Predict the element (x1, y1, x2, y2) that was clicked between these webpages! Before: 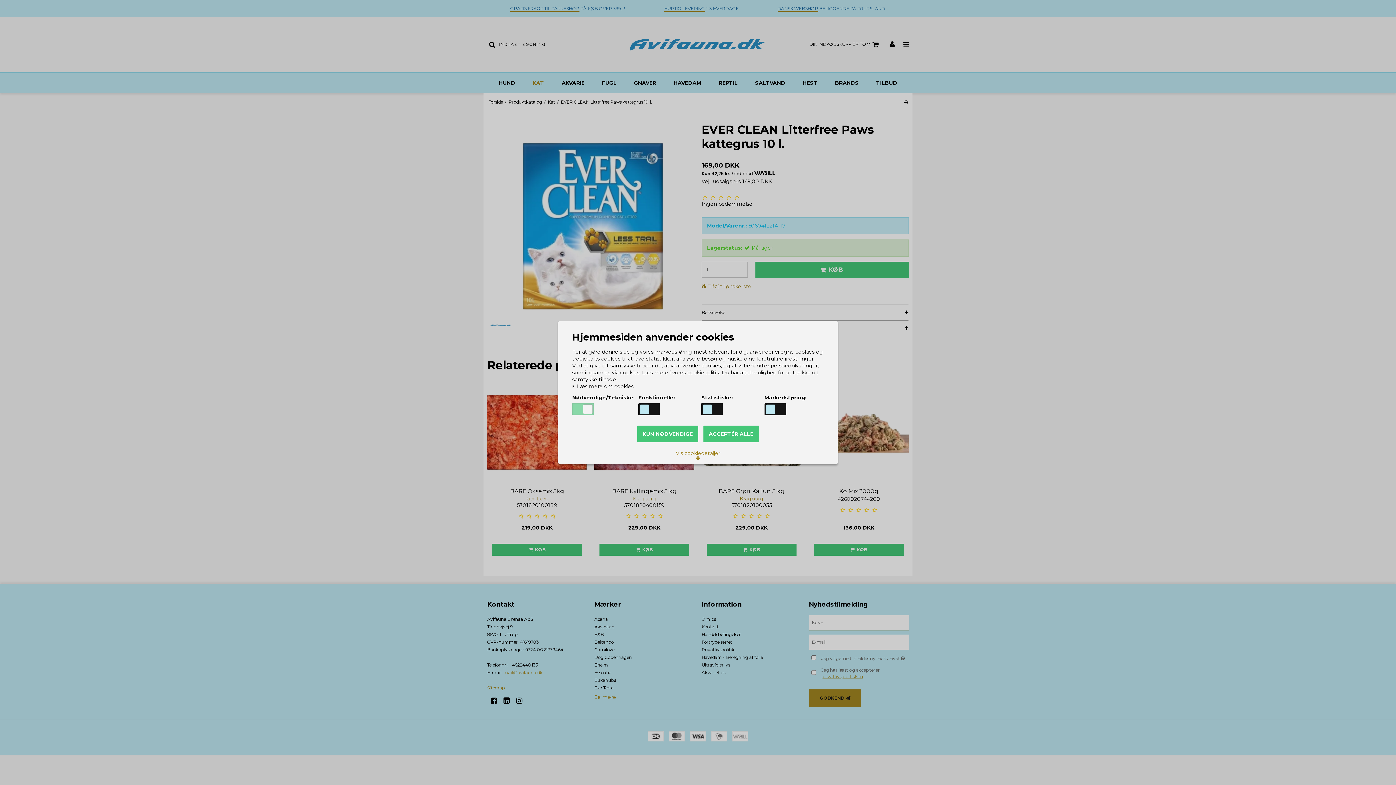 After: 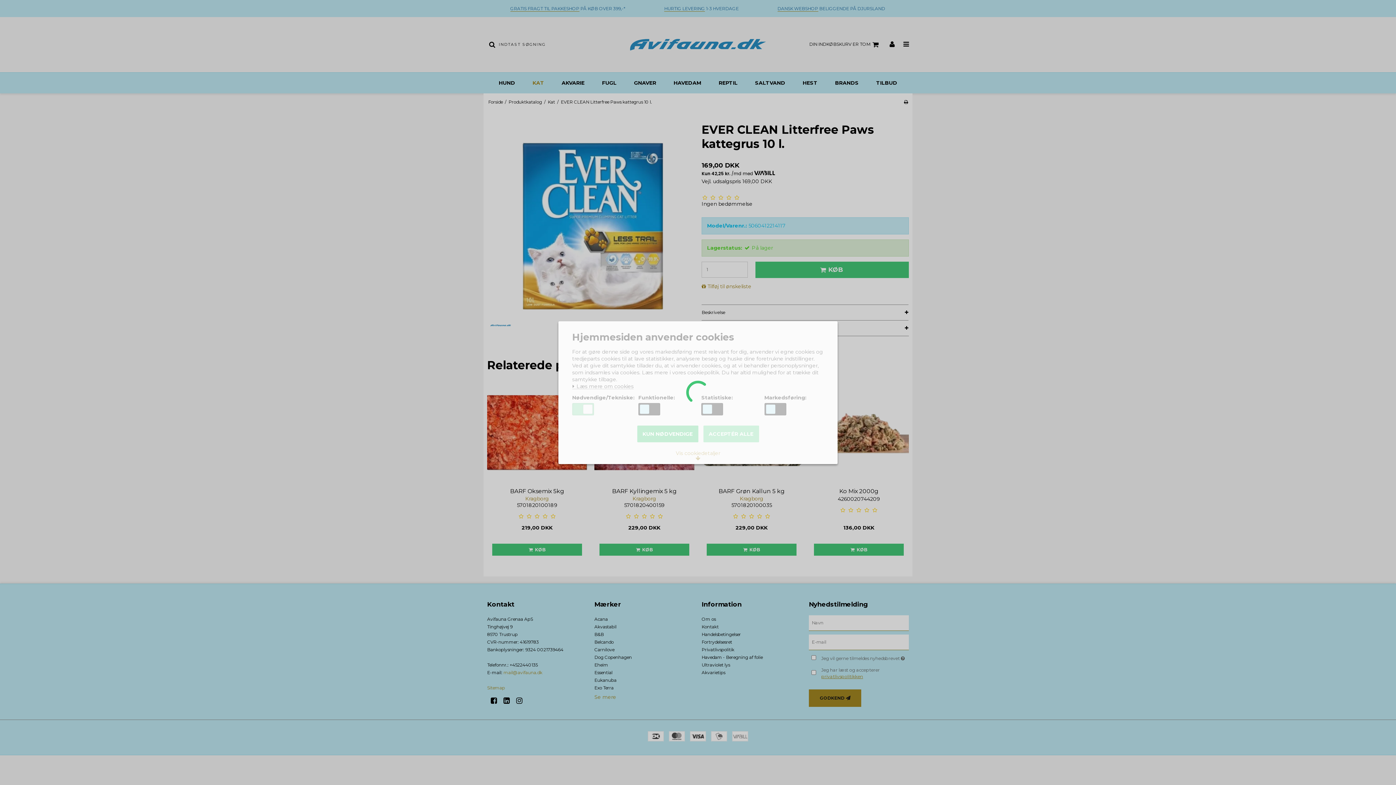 Action: label: ACCEPTÉR ALLE bbox: (703, 425, 759, 442)